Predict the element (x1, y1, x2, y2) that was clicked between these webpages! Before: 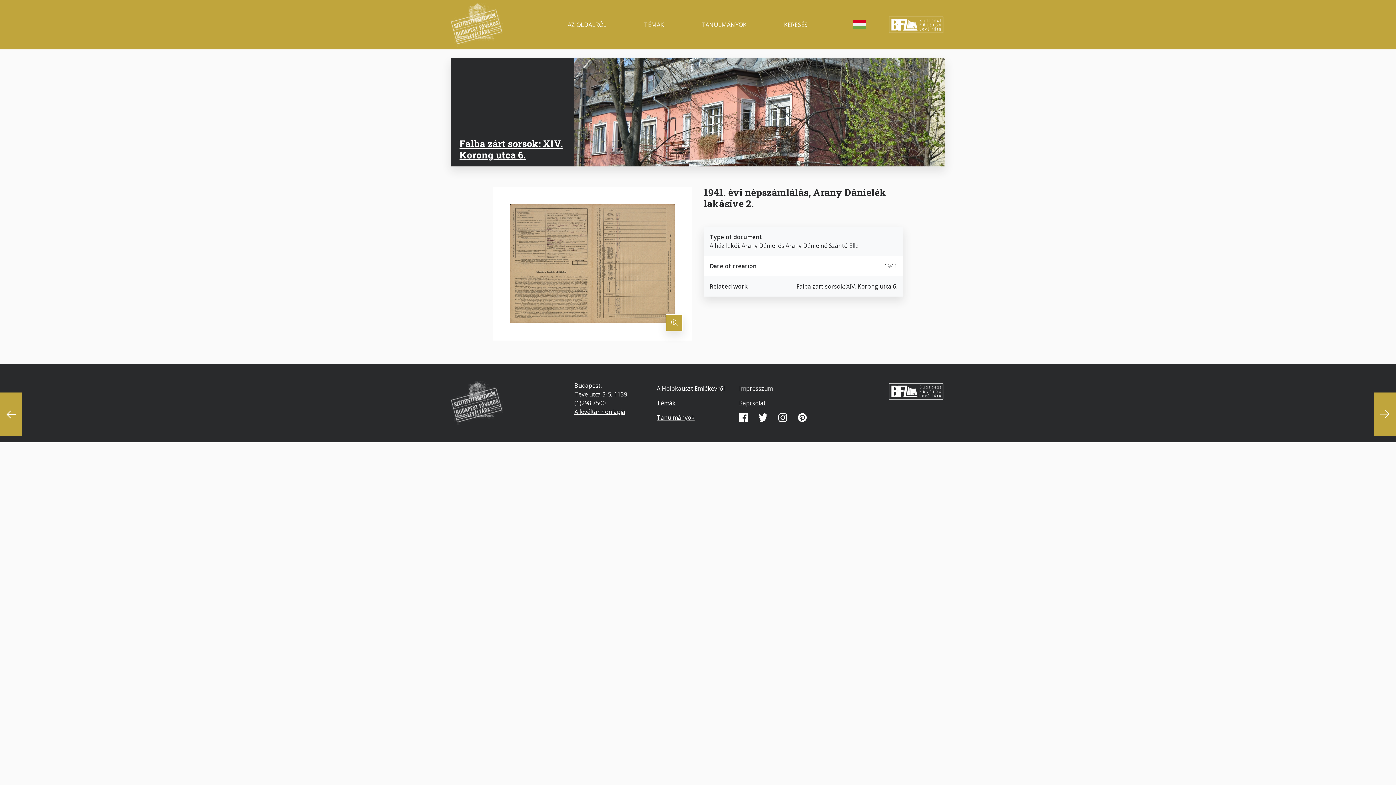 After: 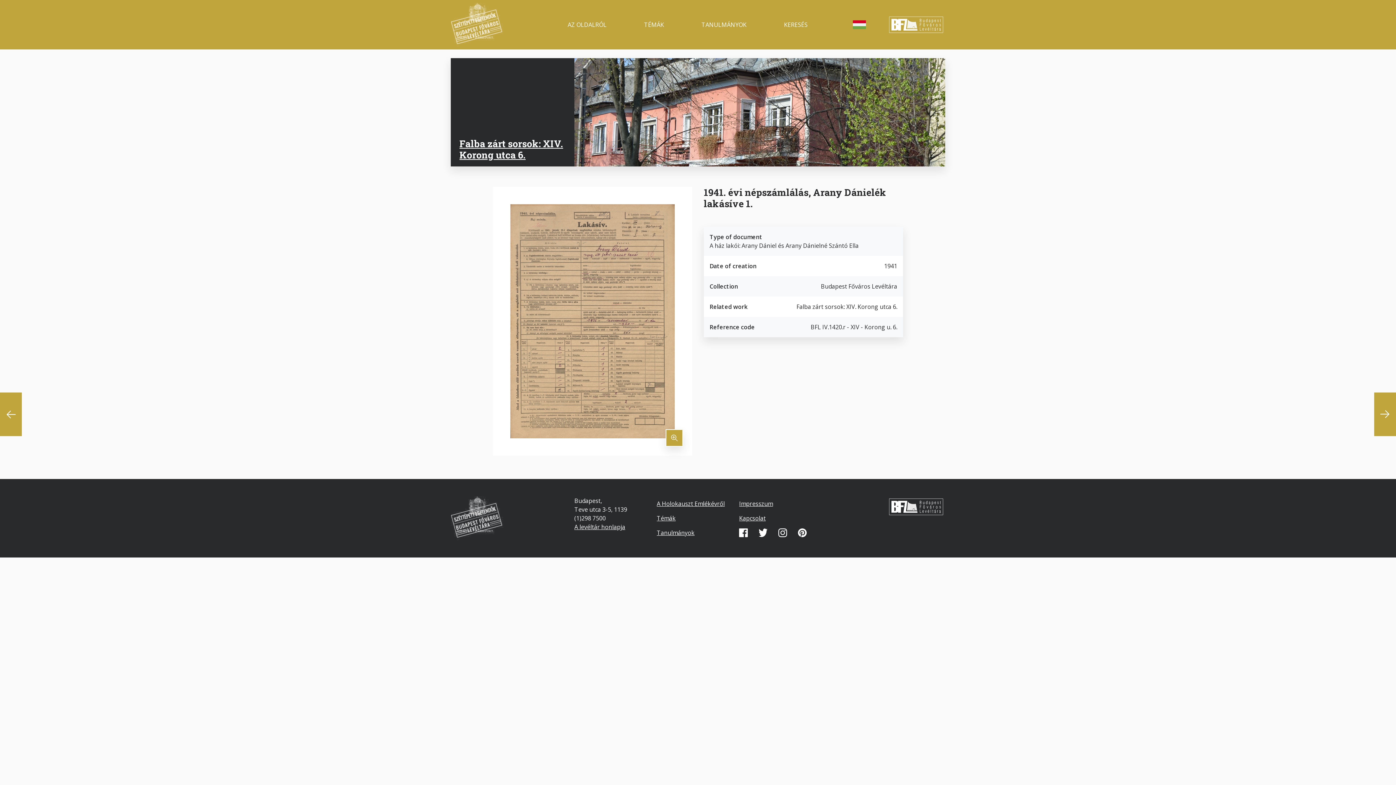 Action: label: Previous bbox: (0, 392, 21, 436)